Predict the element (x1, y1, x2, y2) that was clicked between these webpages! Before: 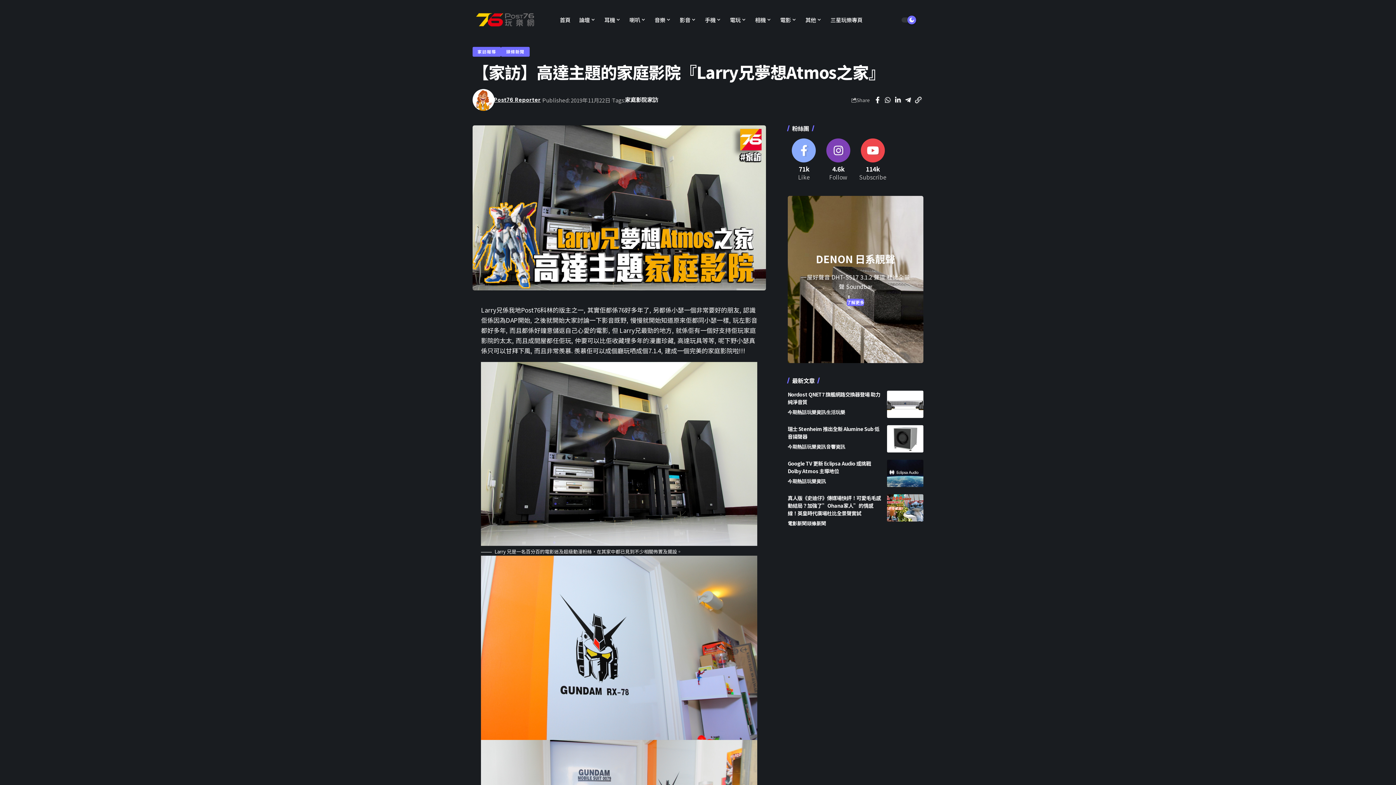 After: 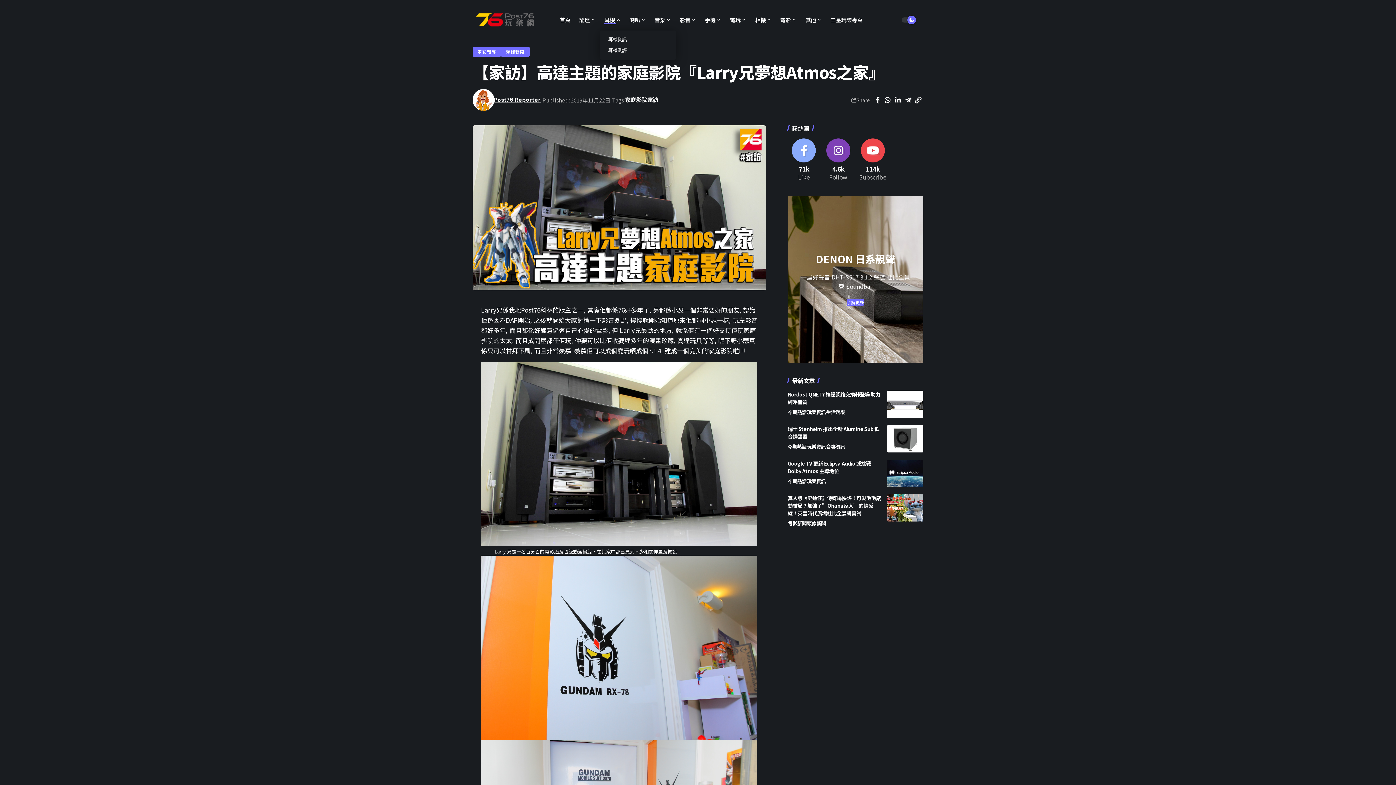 Action: bbox: (600, 8, 625, 30) label: 耳機